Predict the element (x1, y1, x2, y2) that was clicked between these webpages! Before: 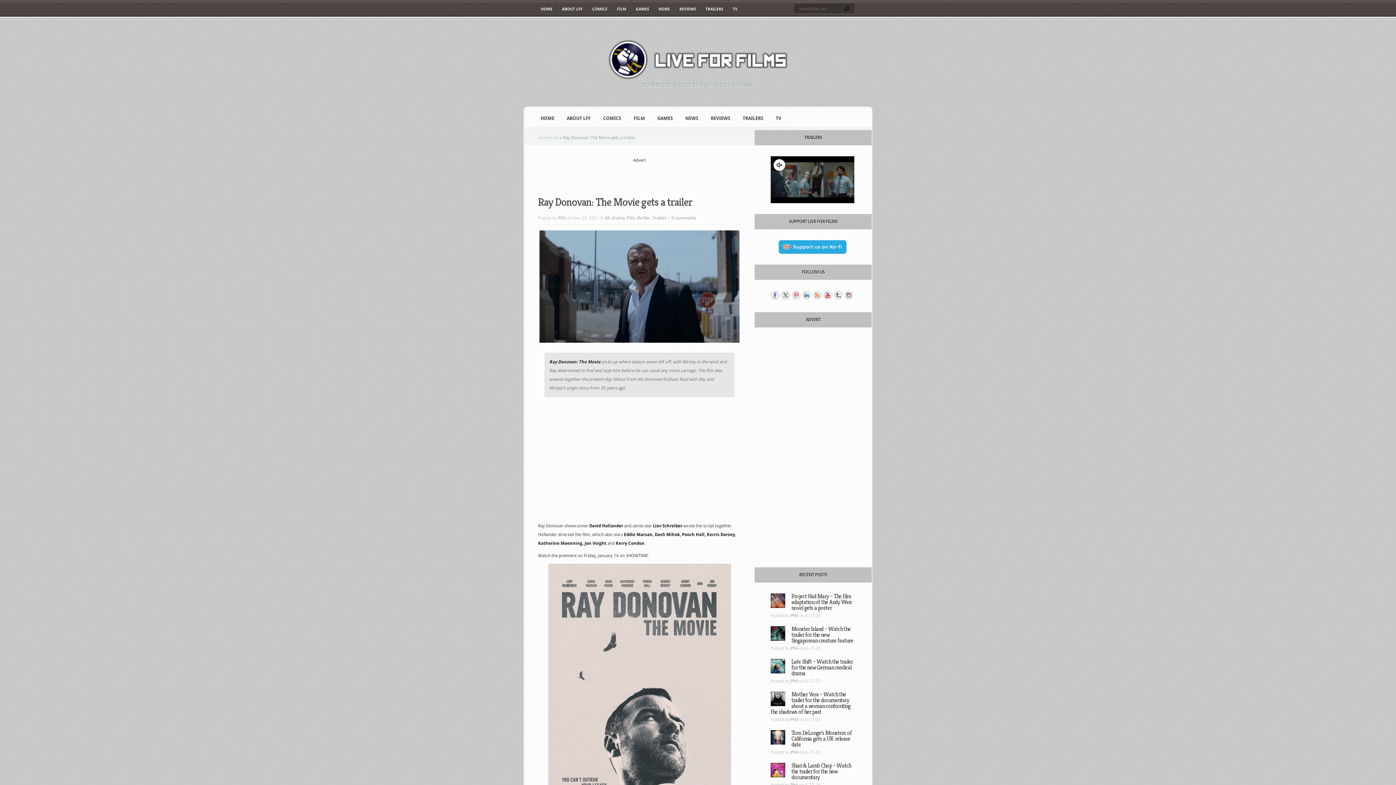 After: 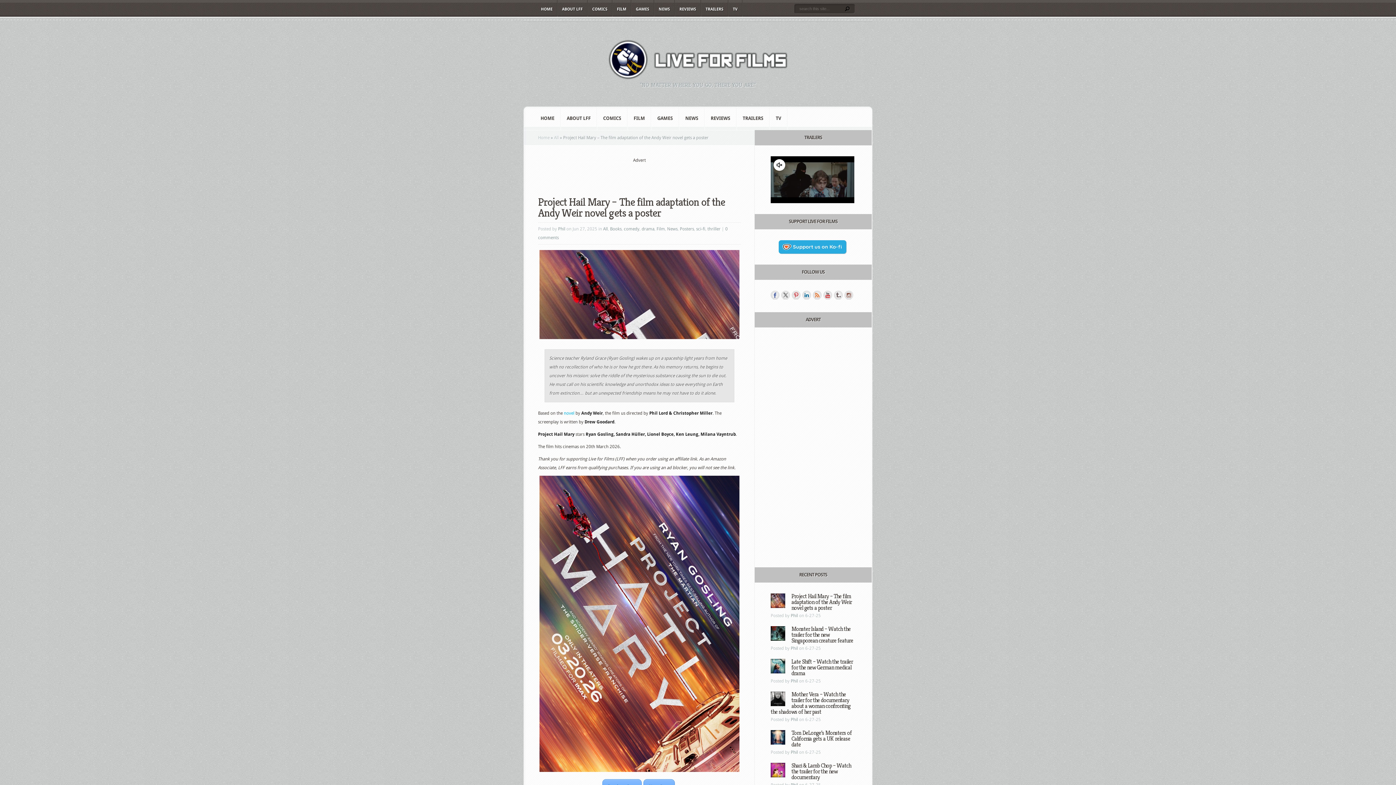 Action: bbox: (770, 604, 785, 609)